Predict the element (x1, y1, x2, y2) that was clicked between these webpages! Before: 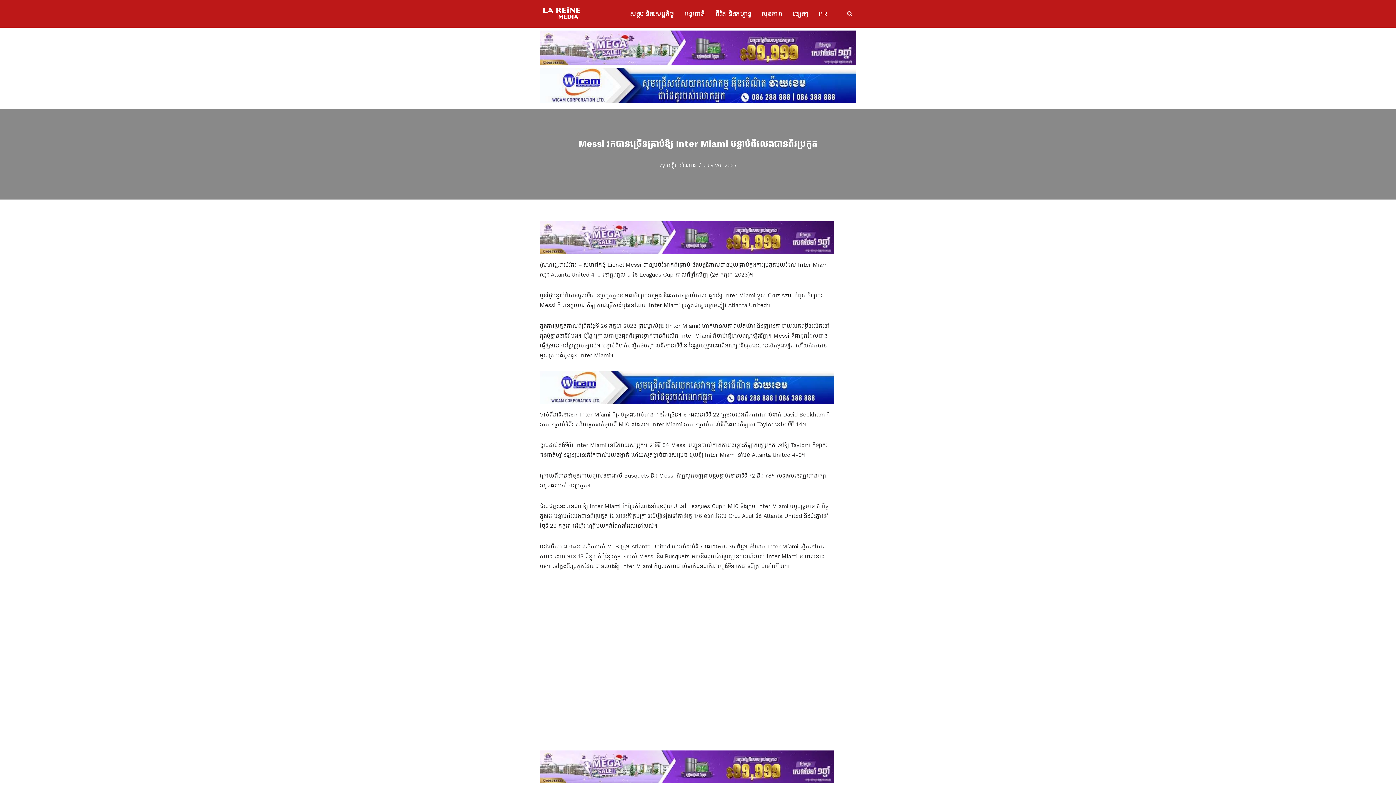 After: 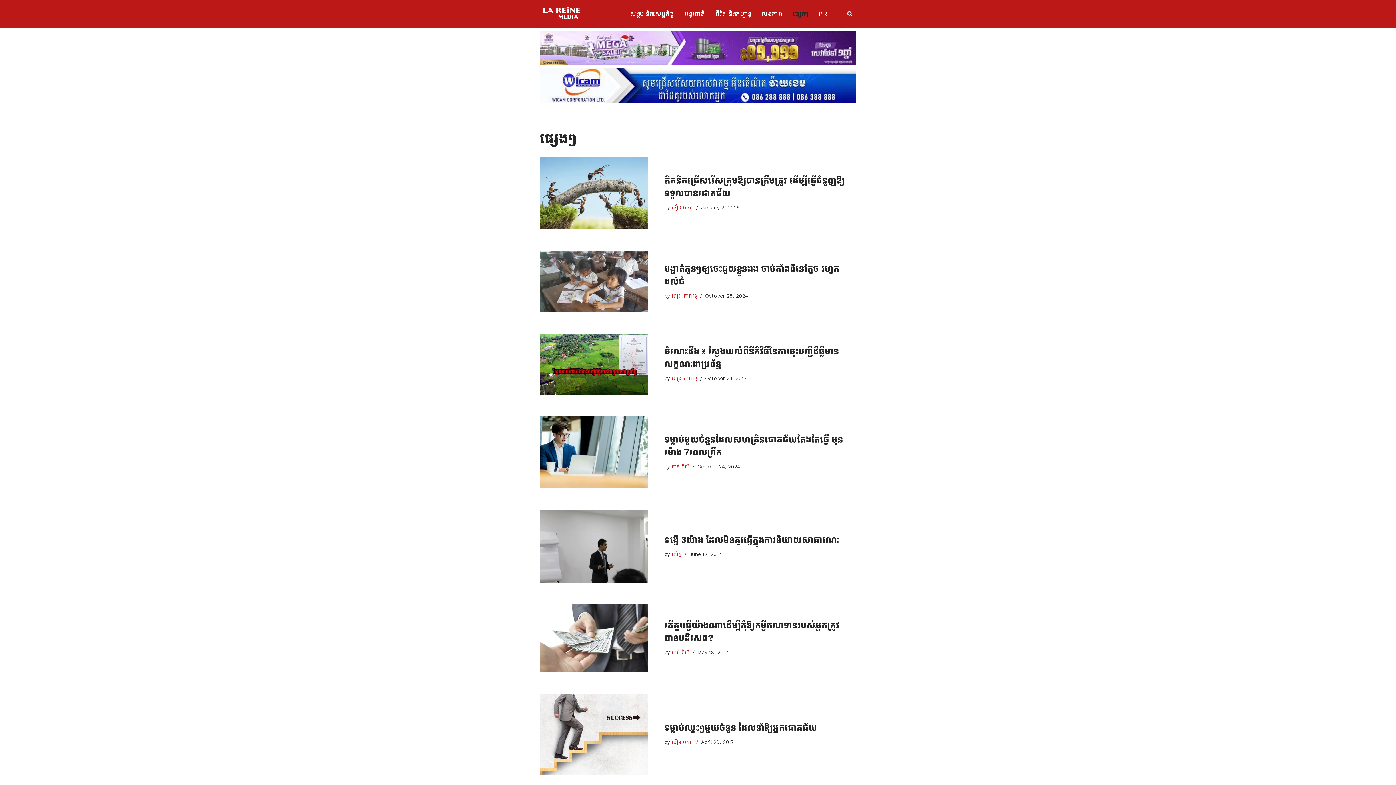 Action: label: ផ្សេងៗ bbox: (793, 8, 808, 19)